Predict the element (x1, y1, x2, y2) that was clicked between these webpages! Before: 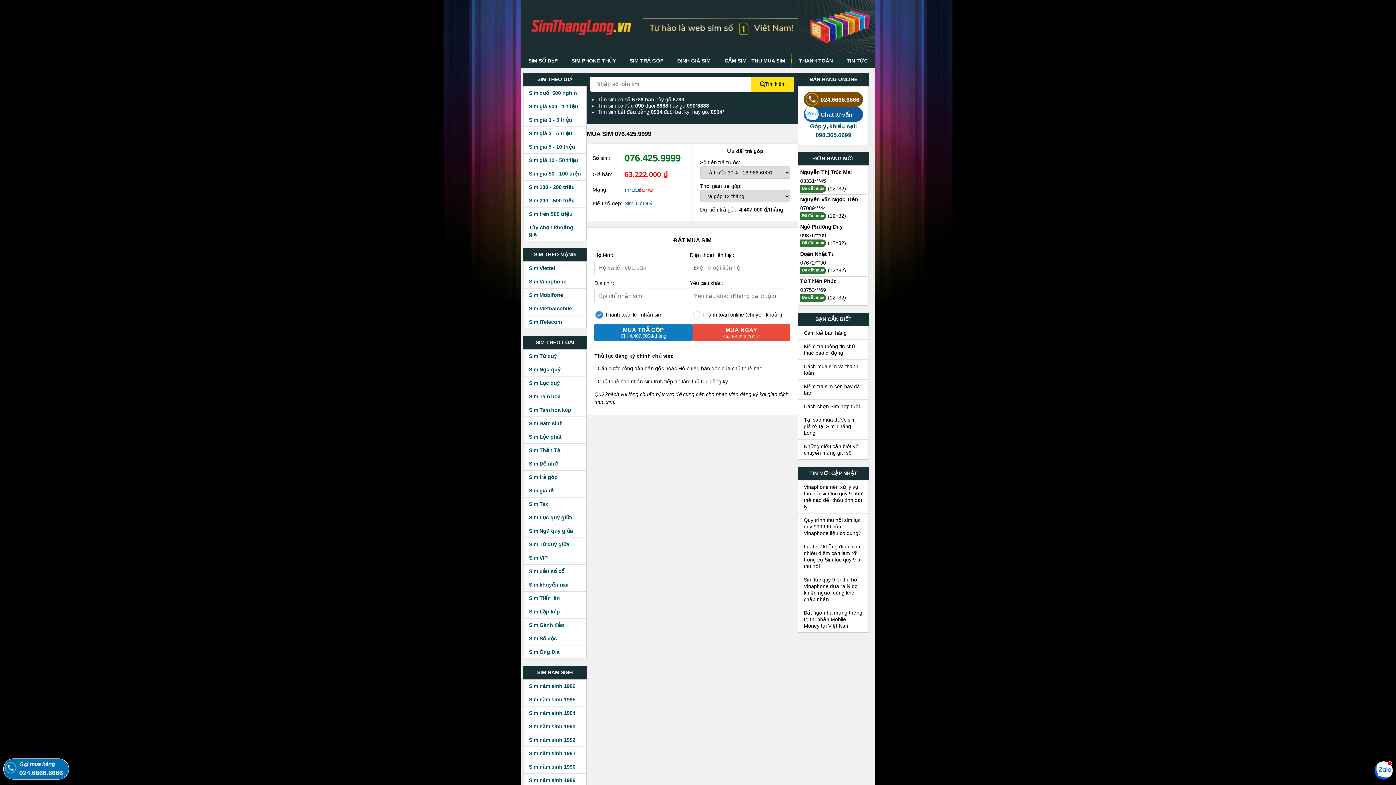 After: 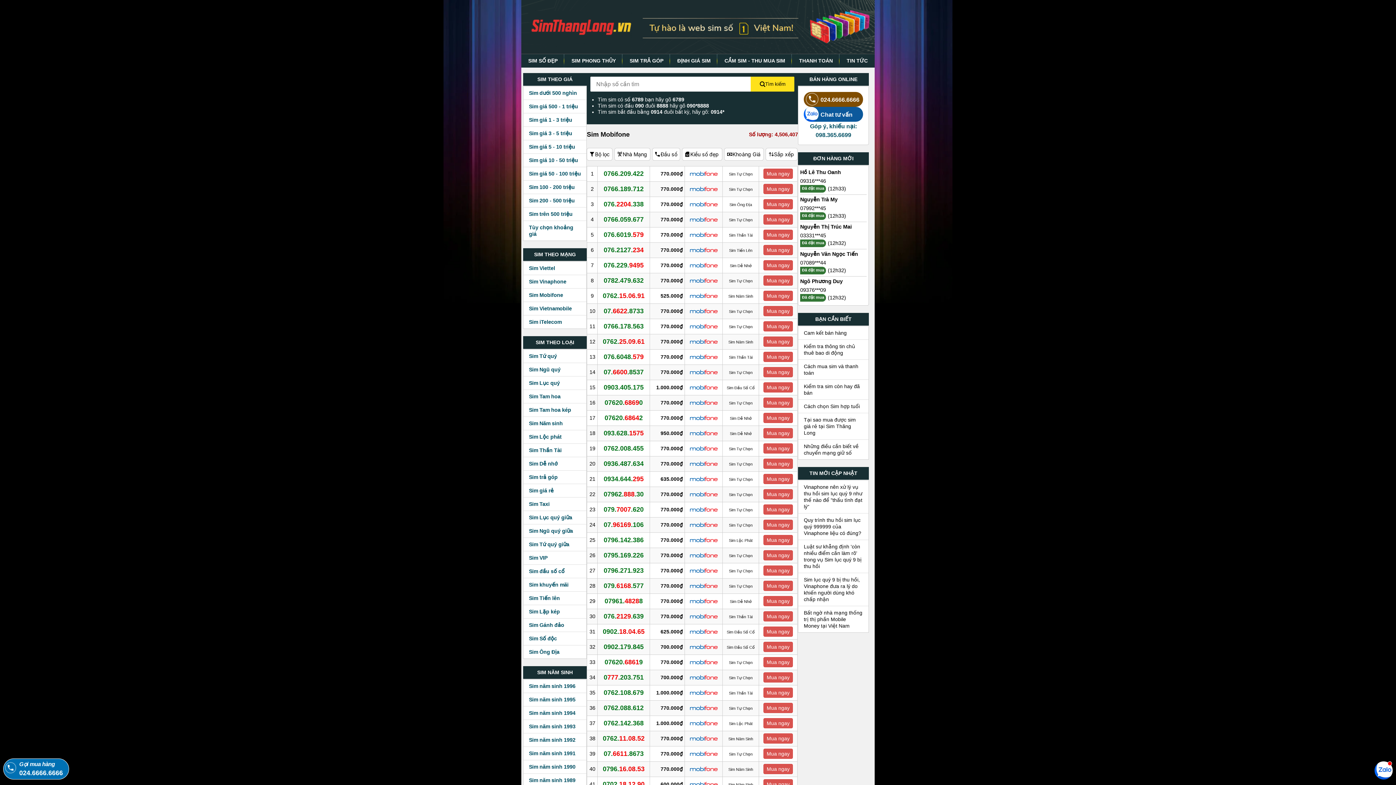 Action: bbox: (523, 288, 586, 301) label: Sim Mobifone